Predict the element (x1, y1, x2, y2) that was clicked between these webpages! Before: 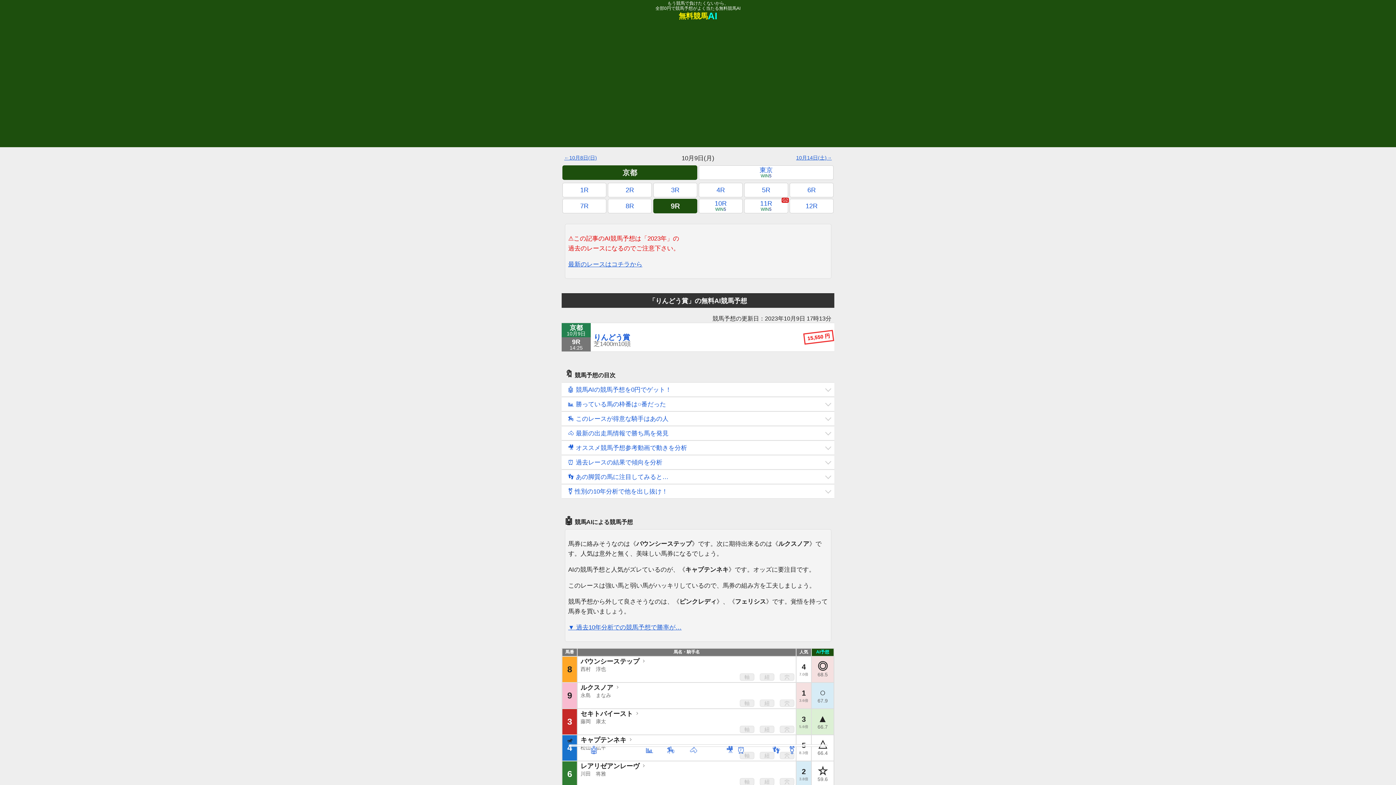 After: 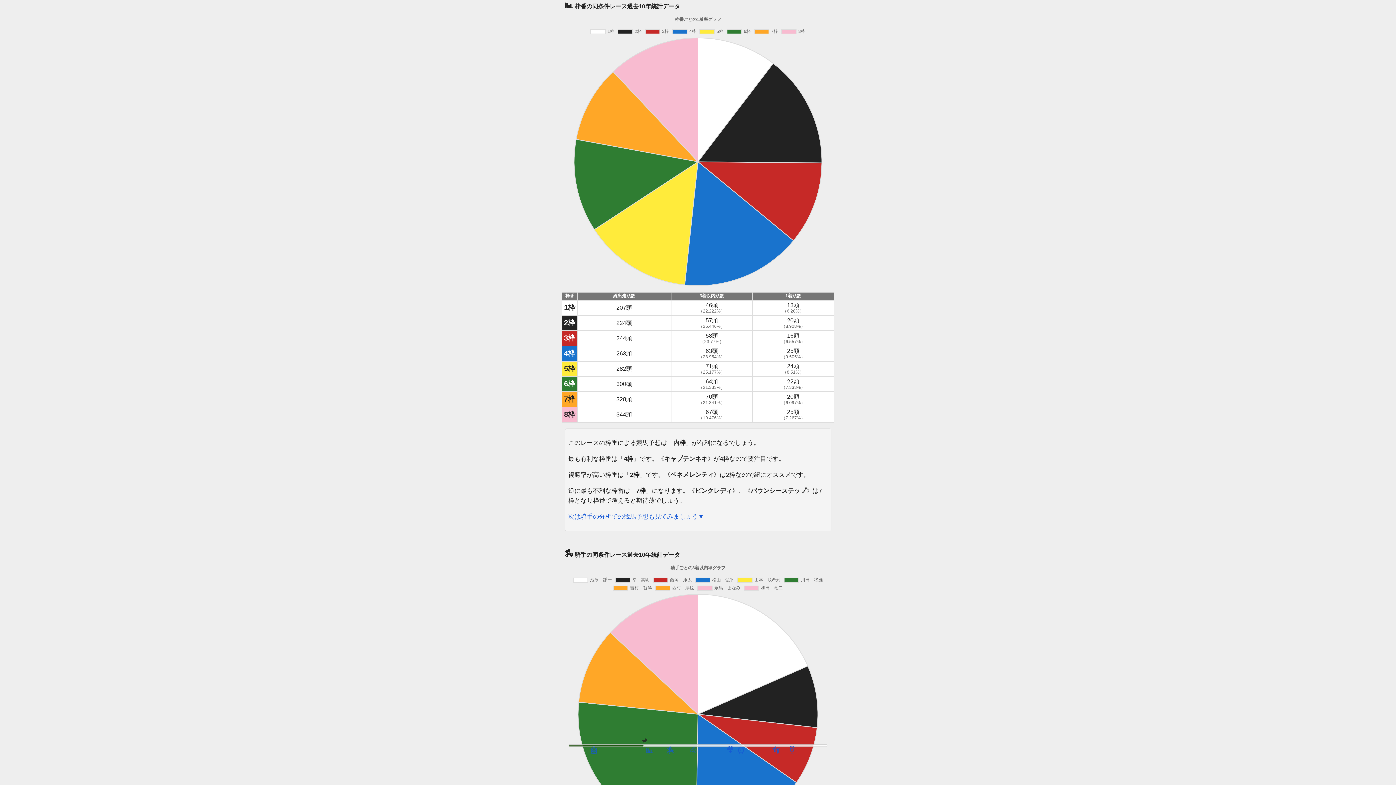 Action: label: ▼ 過去10年分析での競馬予想で勝率が… bbox: (568, 624, 681, 631)